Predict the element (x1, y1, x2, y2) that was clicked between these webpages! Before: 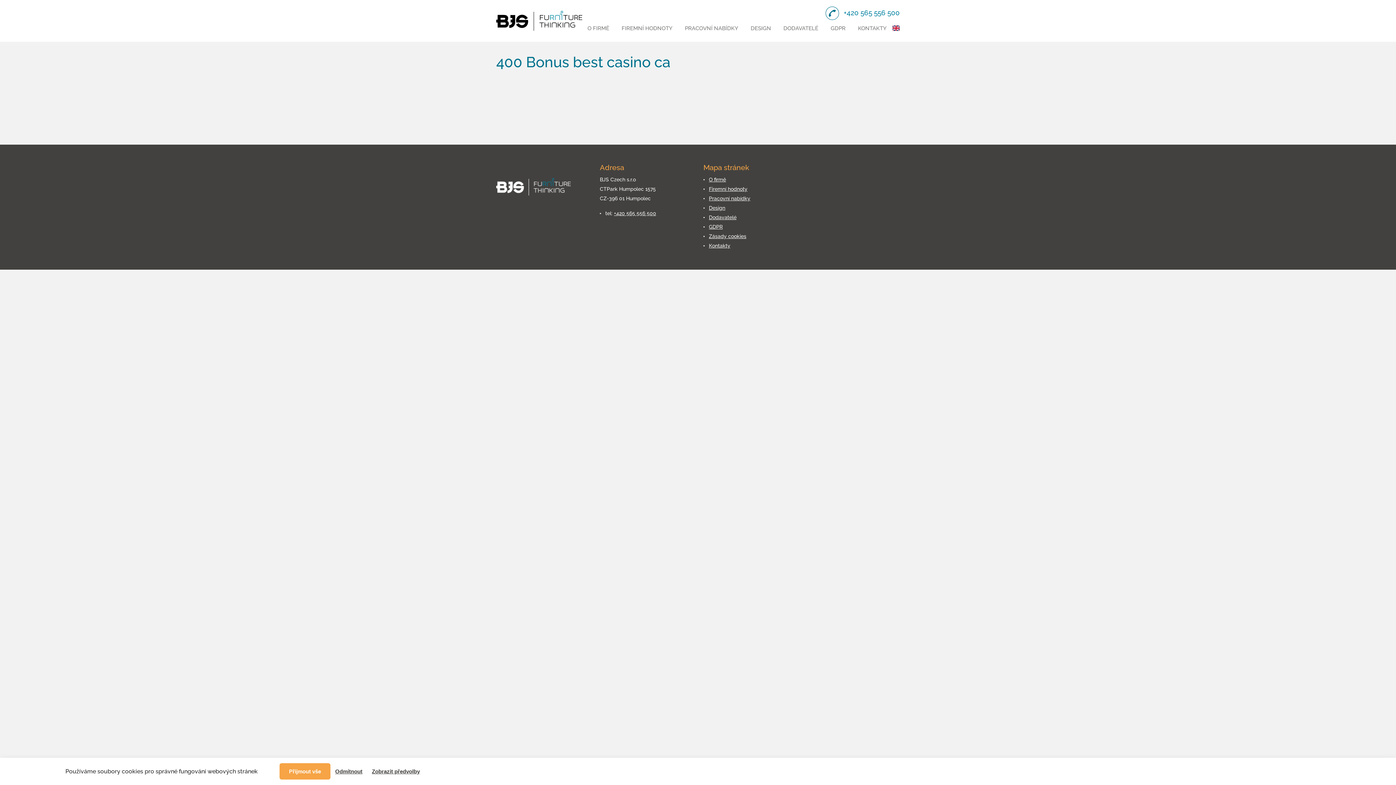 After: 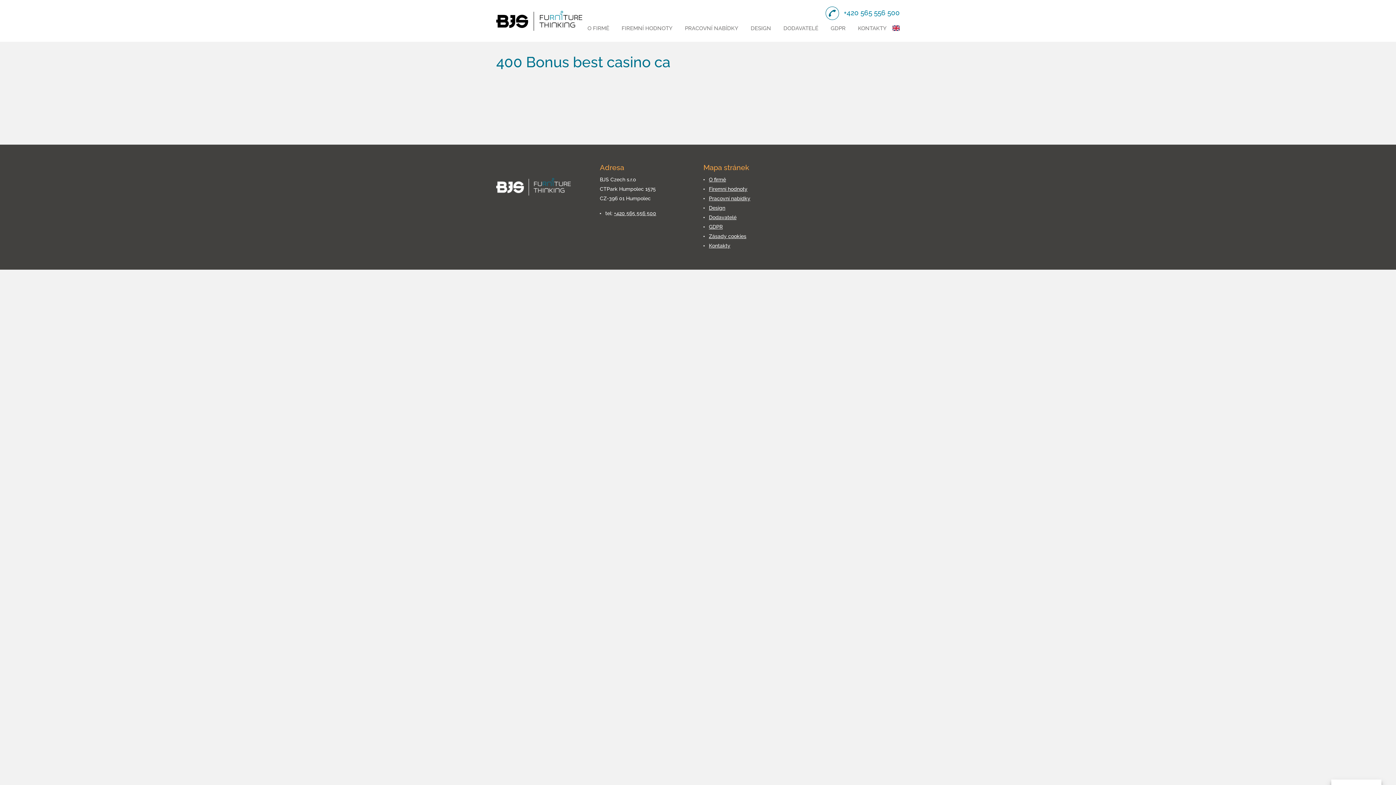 Action: label: Odmítnout bbox: (330, 763, 367, 780)